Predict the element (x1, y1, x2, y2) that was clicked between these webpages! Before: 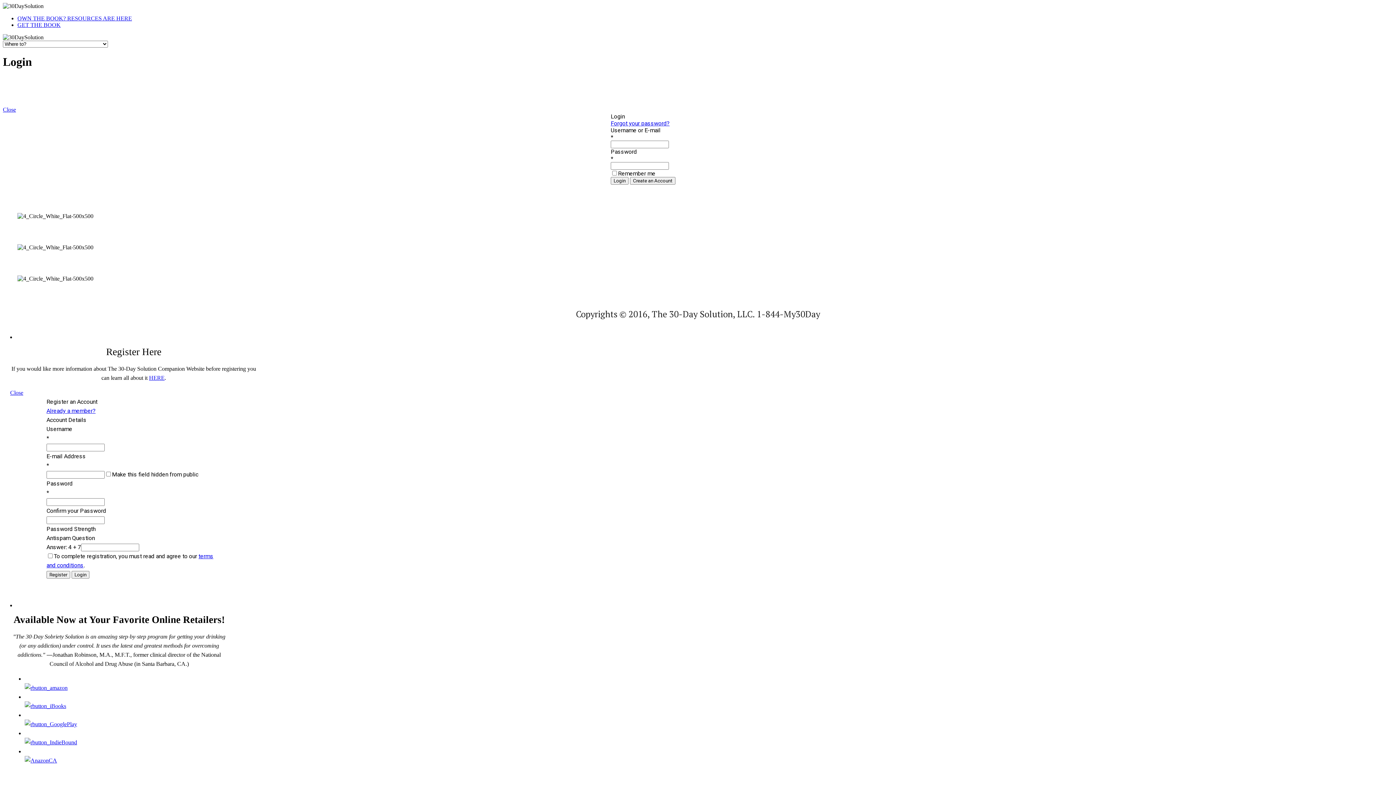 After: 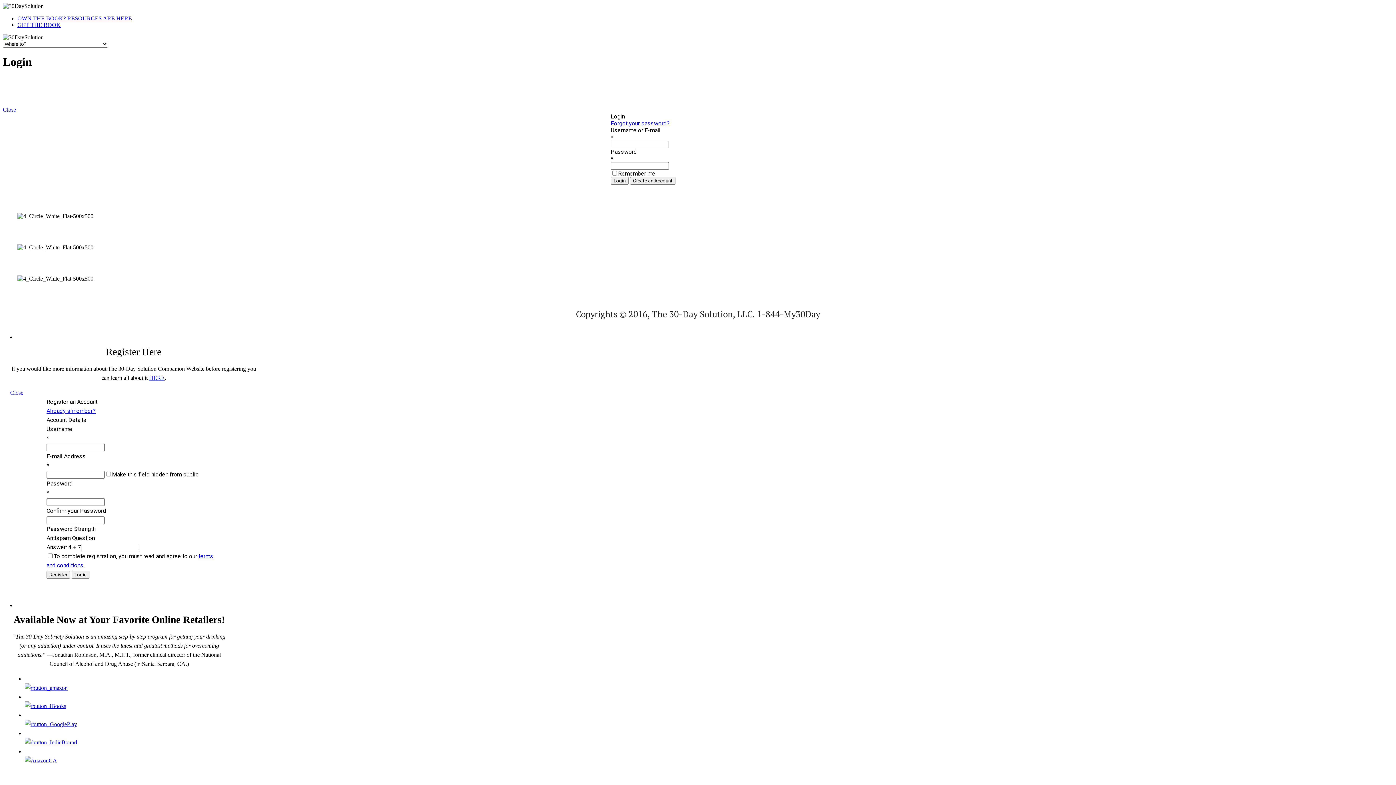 Action: label: 

 bbox: (24, 739, 77, 745)